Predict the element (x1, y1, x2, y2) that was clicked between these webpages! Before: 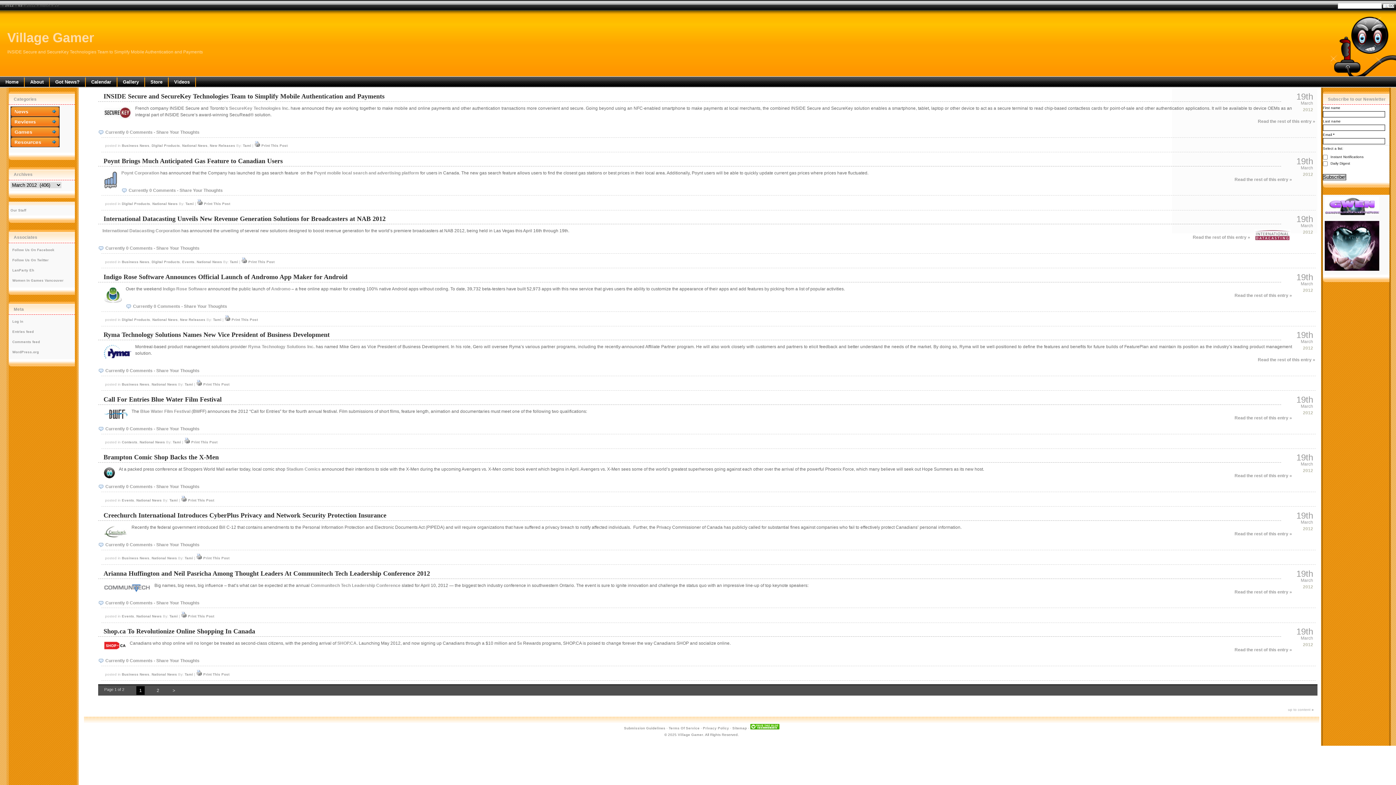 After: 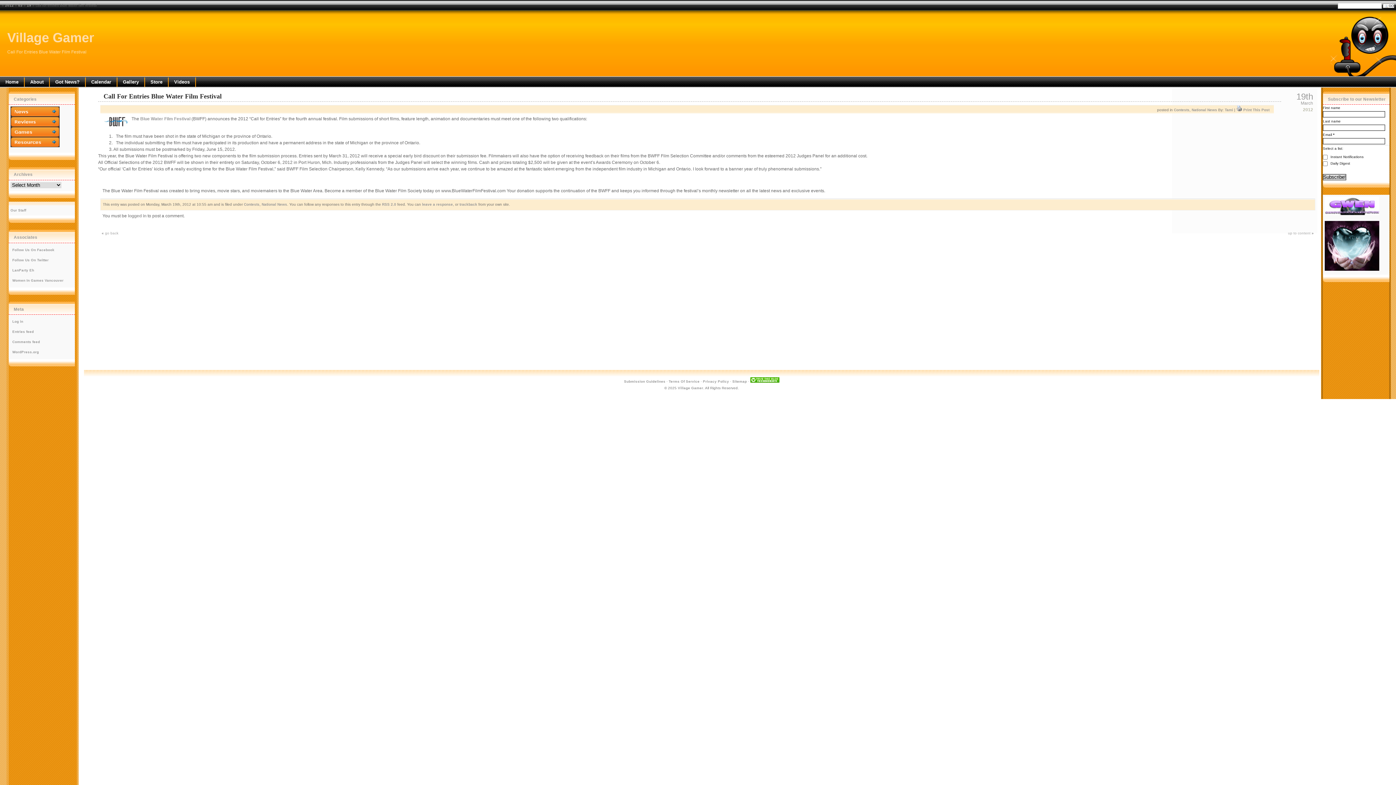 Action: bbox: (98, 426, 199, 431) label: Currently 0 Comments - Share Your Thoughts